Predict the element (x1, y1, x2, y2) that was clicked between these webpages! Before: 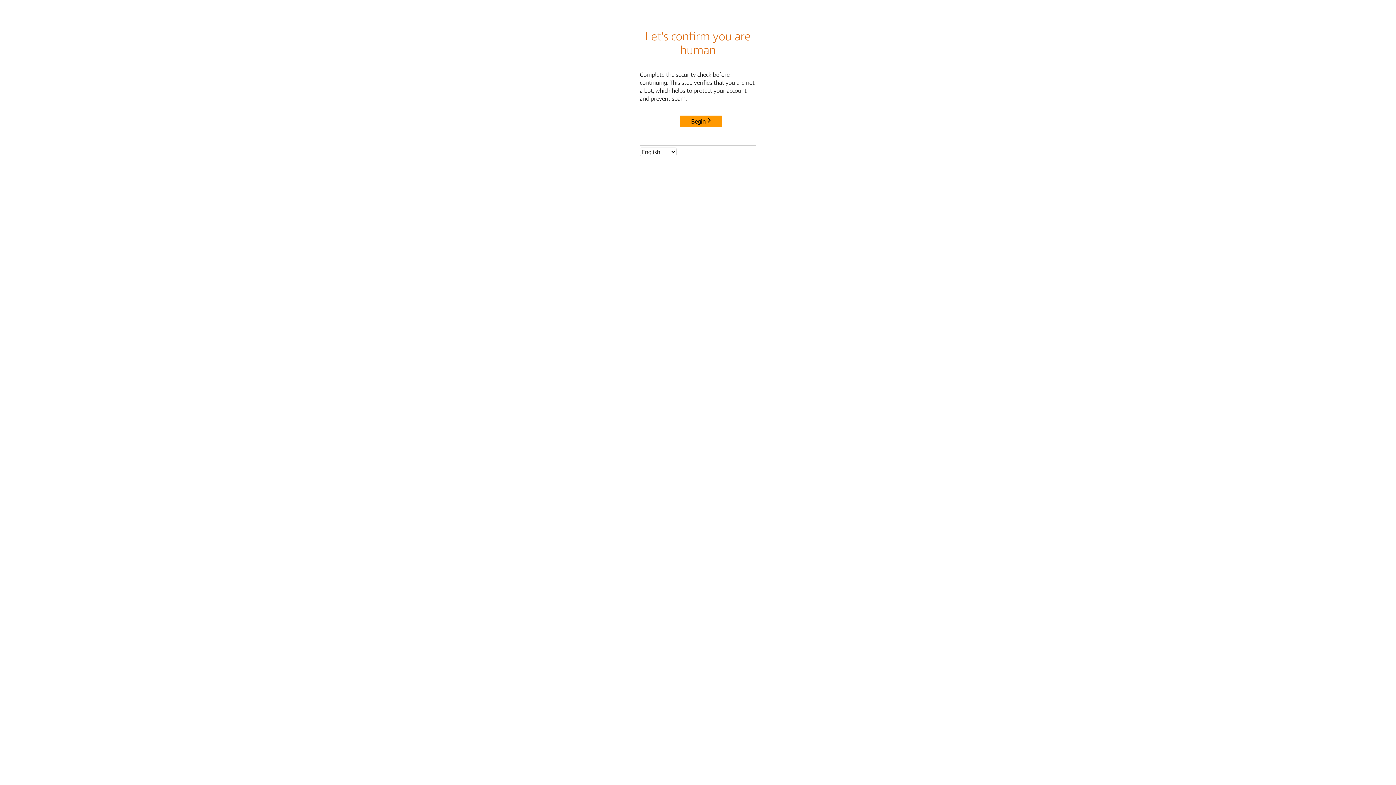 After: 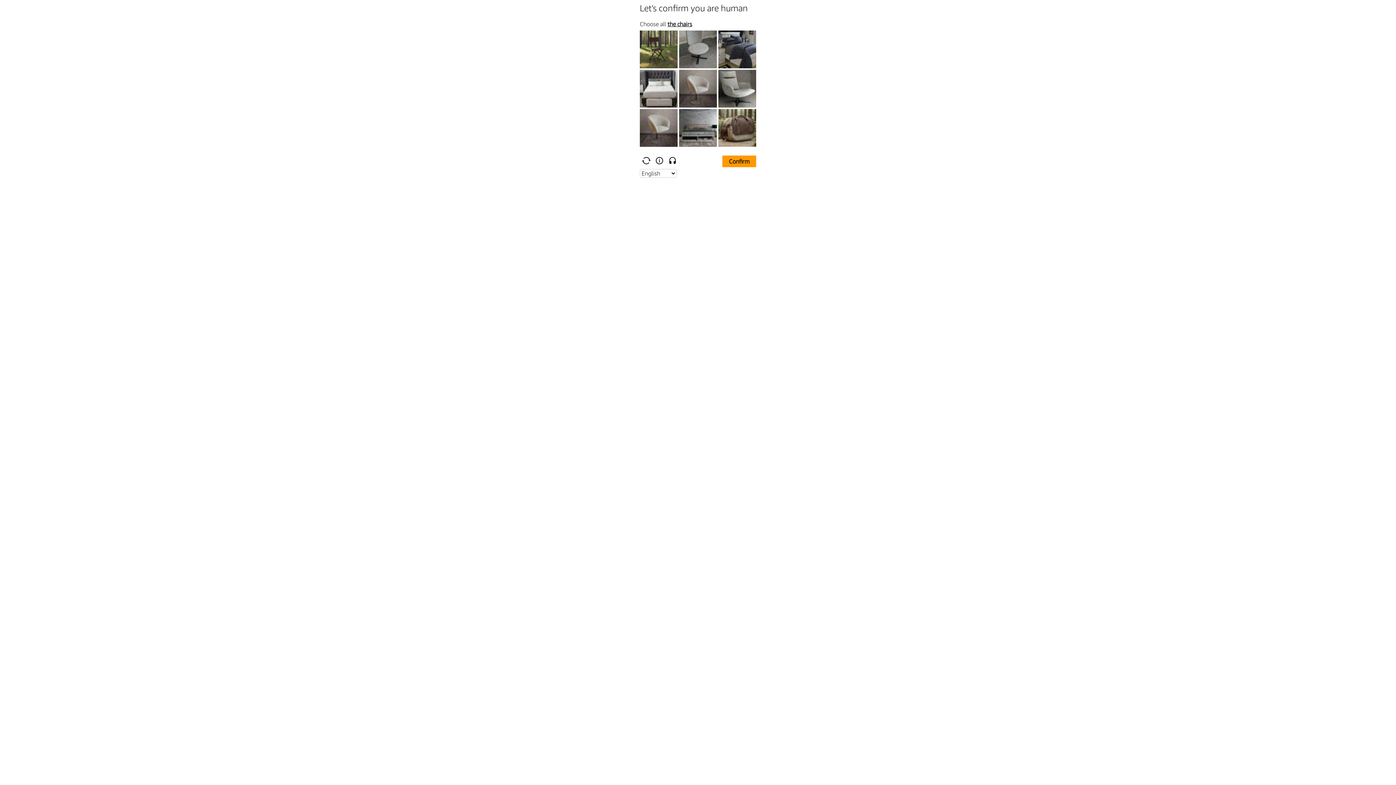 Action: label: Begin bbox: (680, 115, 722, 127)